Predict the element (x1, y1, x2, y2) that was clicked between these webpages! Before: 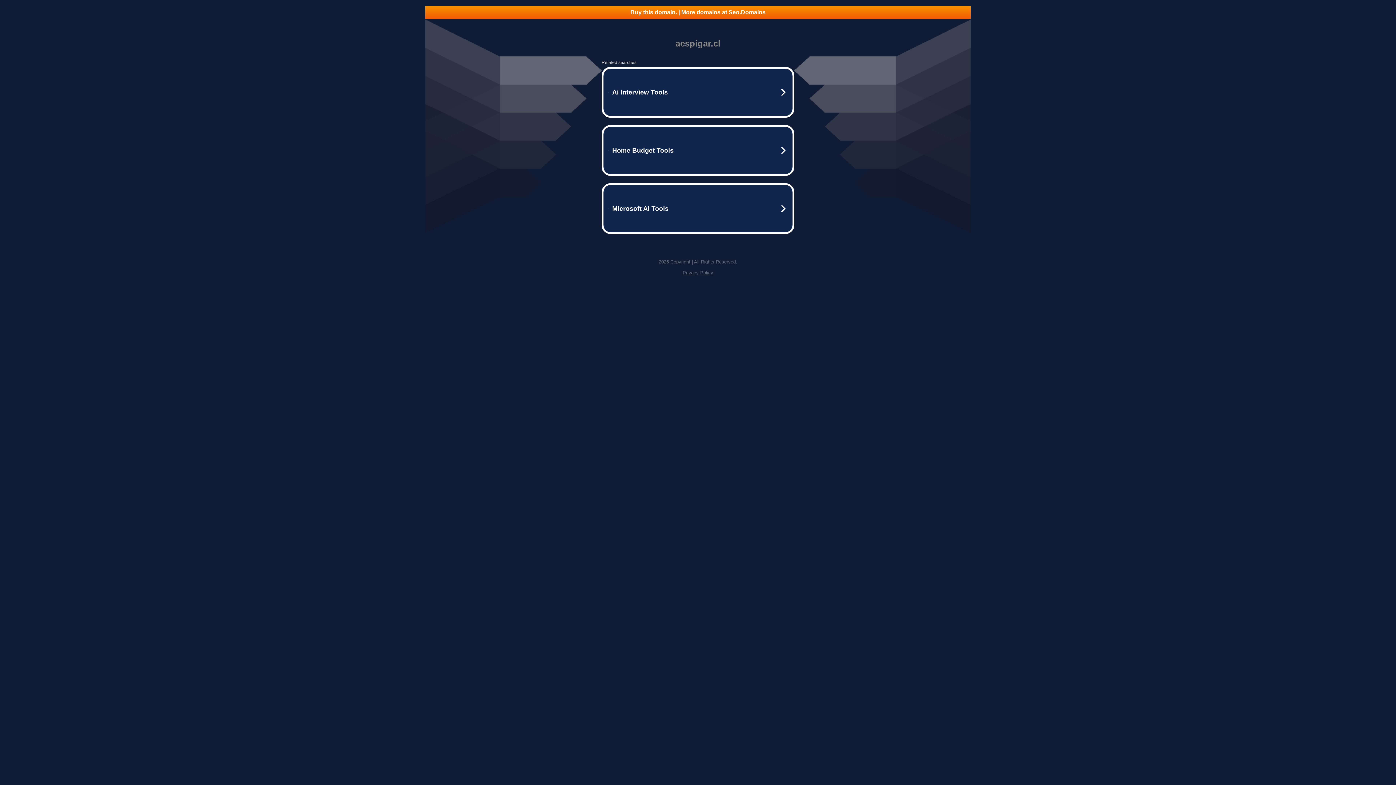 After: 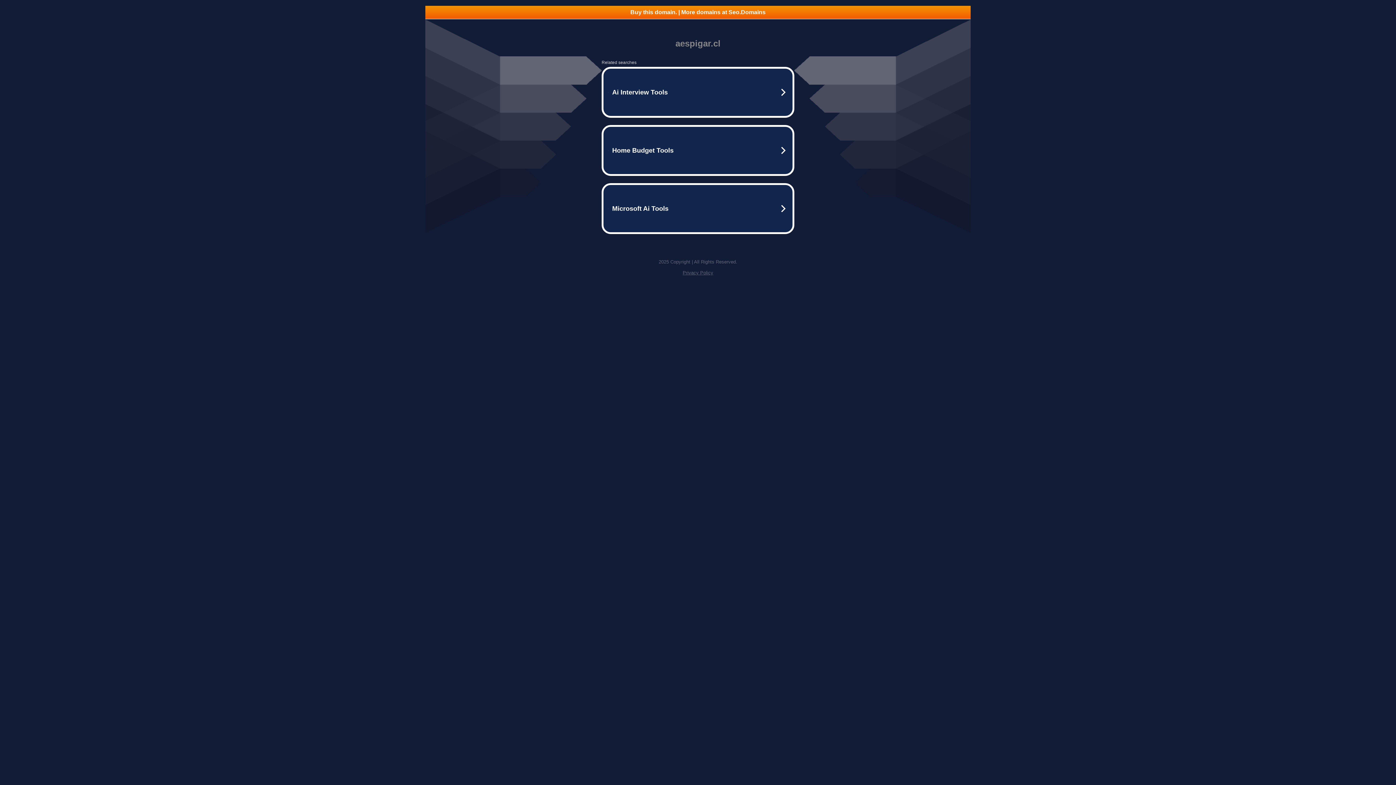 Action: label: Buy this domain. | More domains at Seo.Domains bbox: (425, 5, 970, 18)